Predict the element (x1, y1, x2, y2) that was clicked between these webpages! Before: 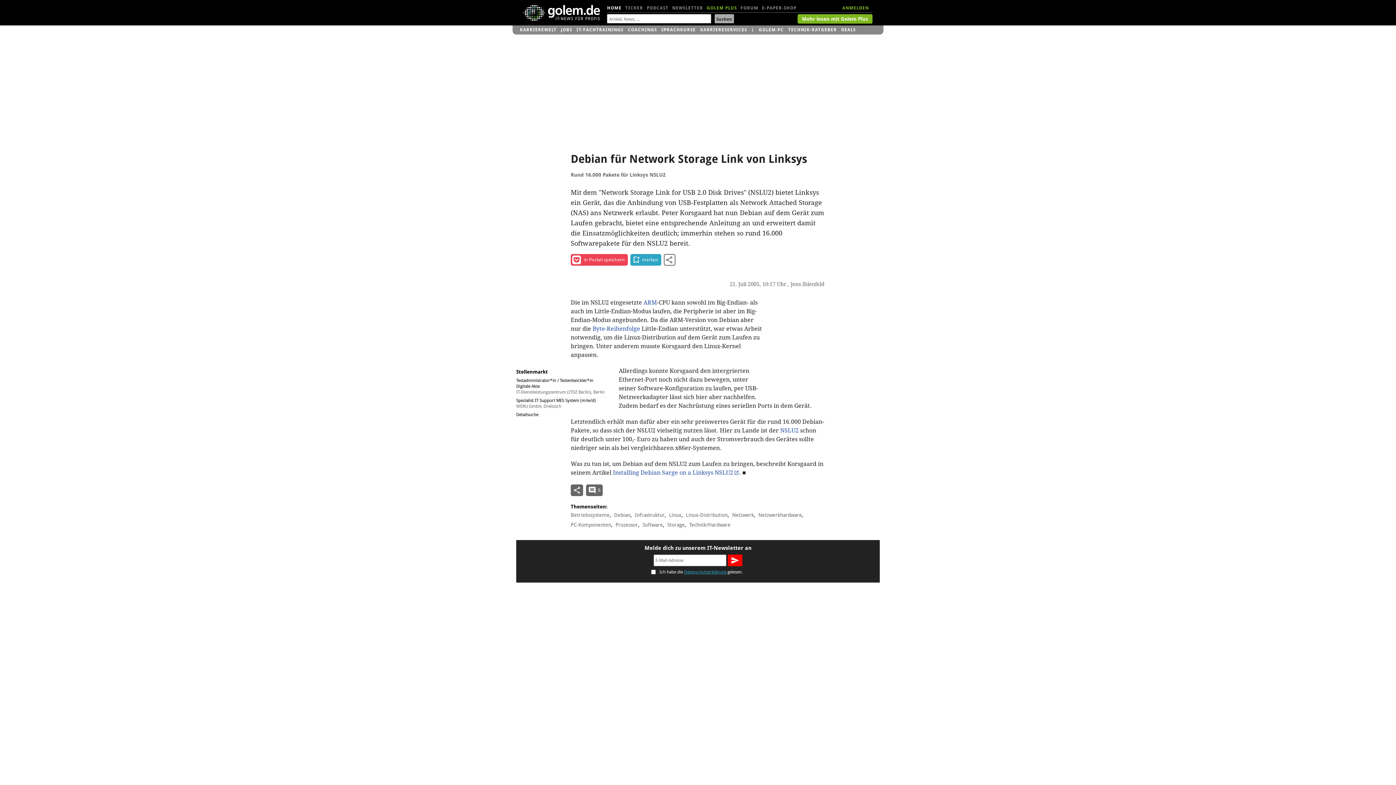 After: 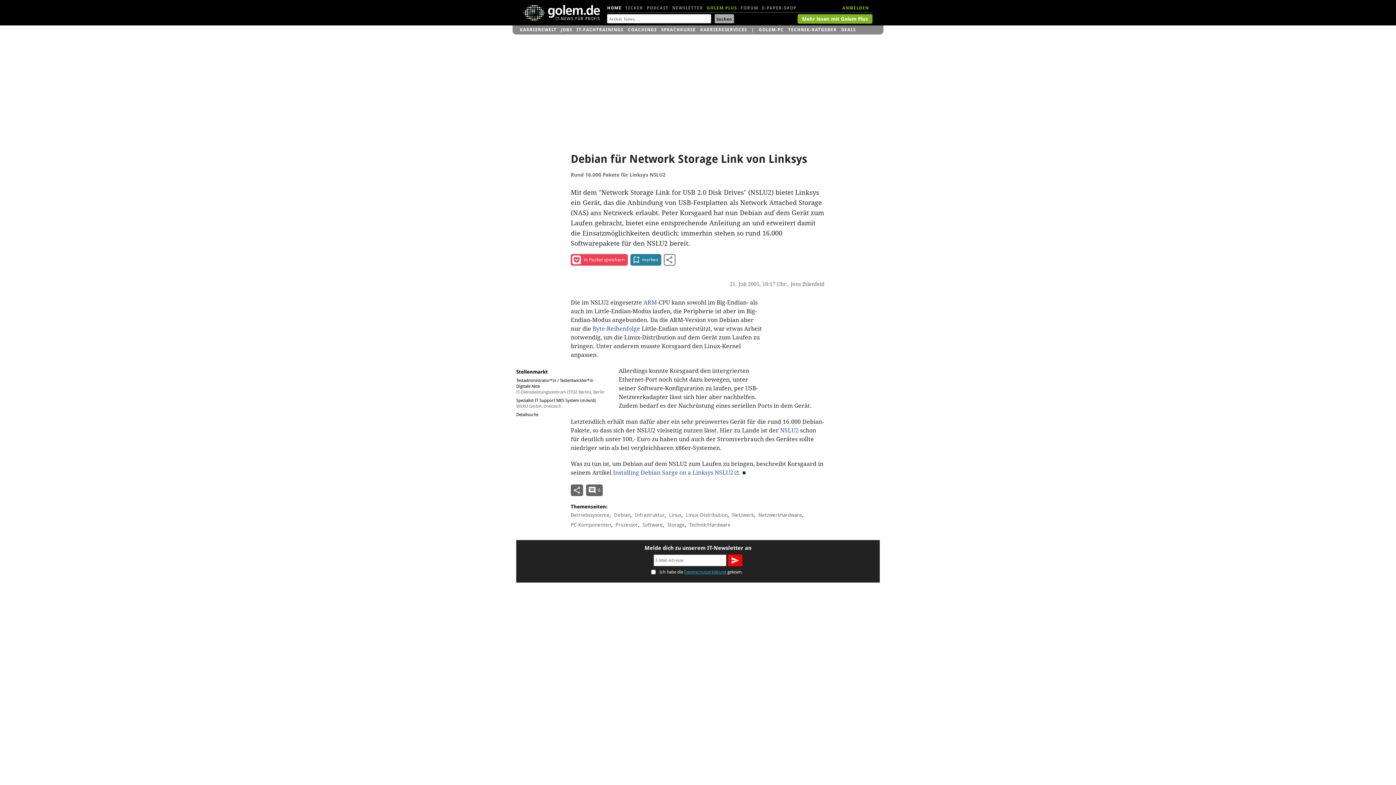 Action: label: merken bbox: (630, 254, 661, 265)